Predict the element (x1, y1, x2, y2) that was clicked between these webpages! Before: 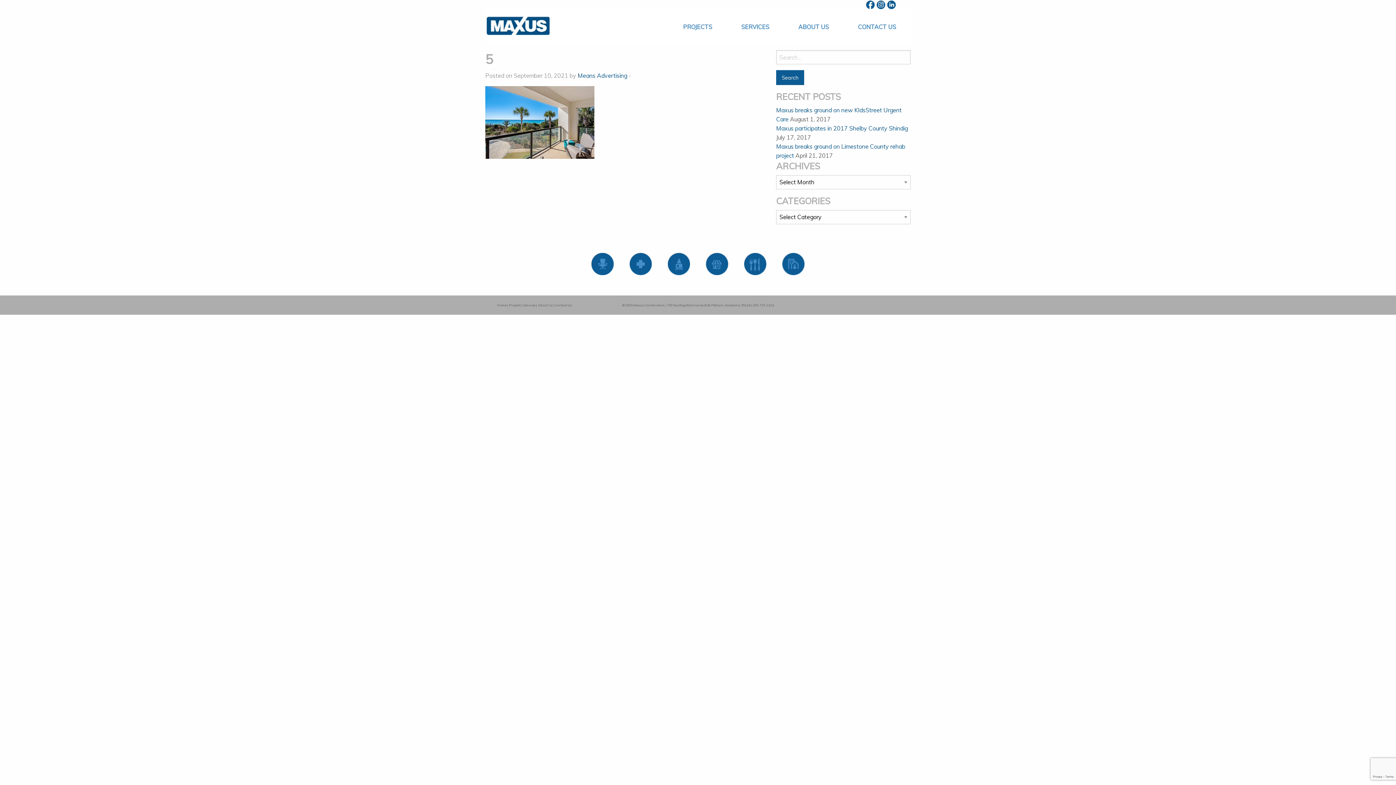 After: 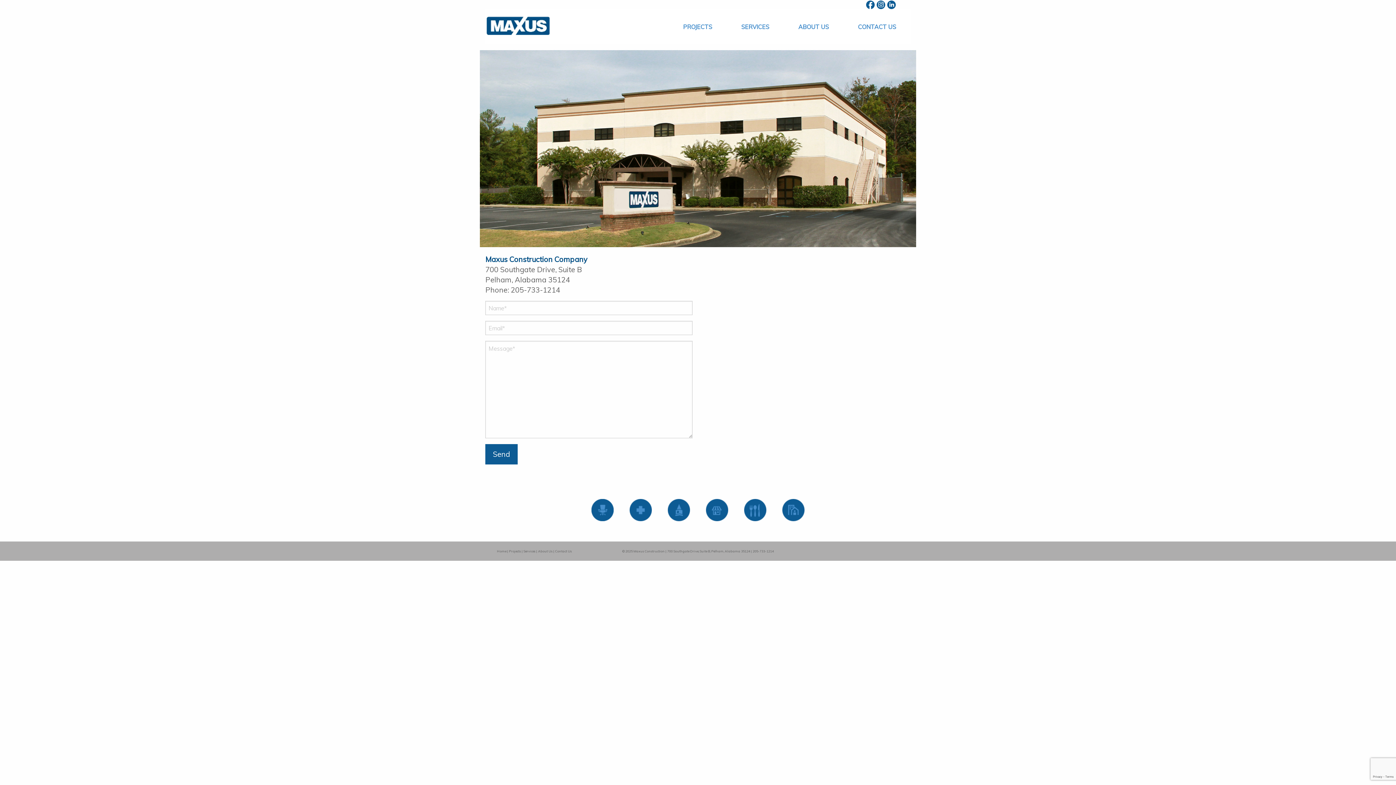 Action: bbox: (555, 303, 572, 307) label: Contact Us